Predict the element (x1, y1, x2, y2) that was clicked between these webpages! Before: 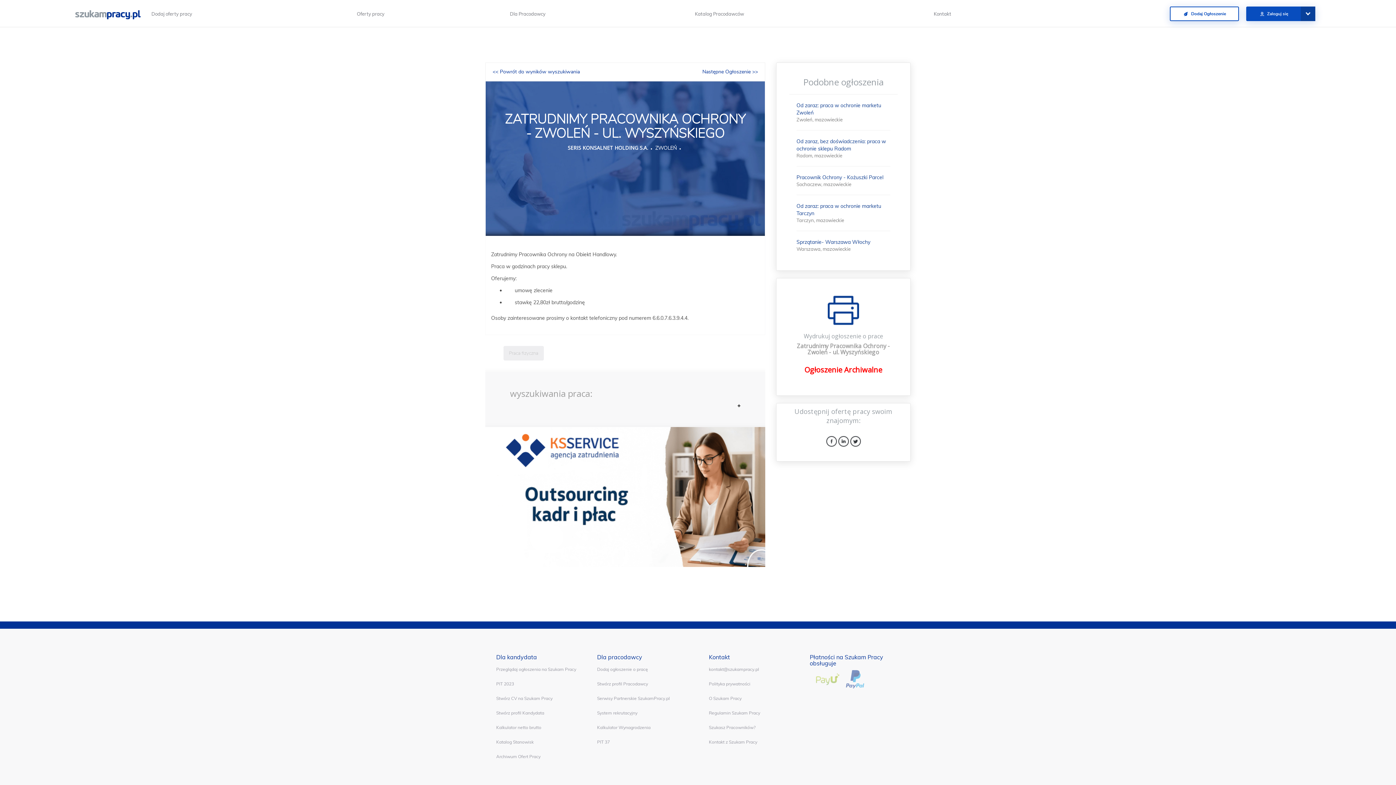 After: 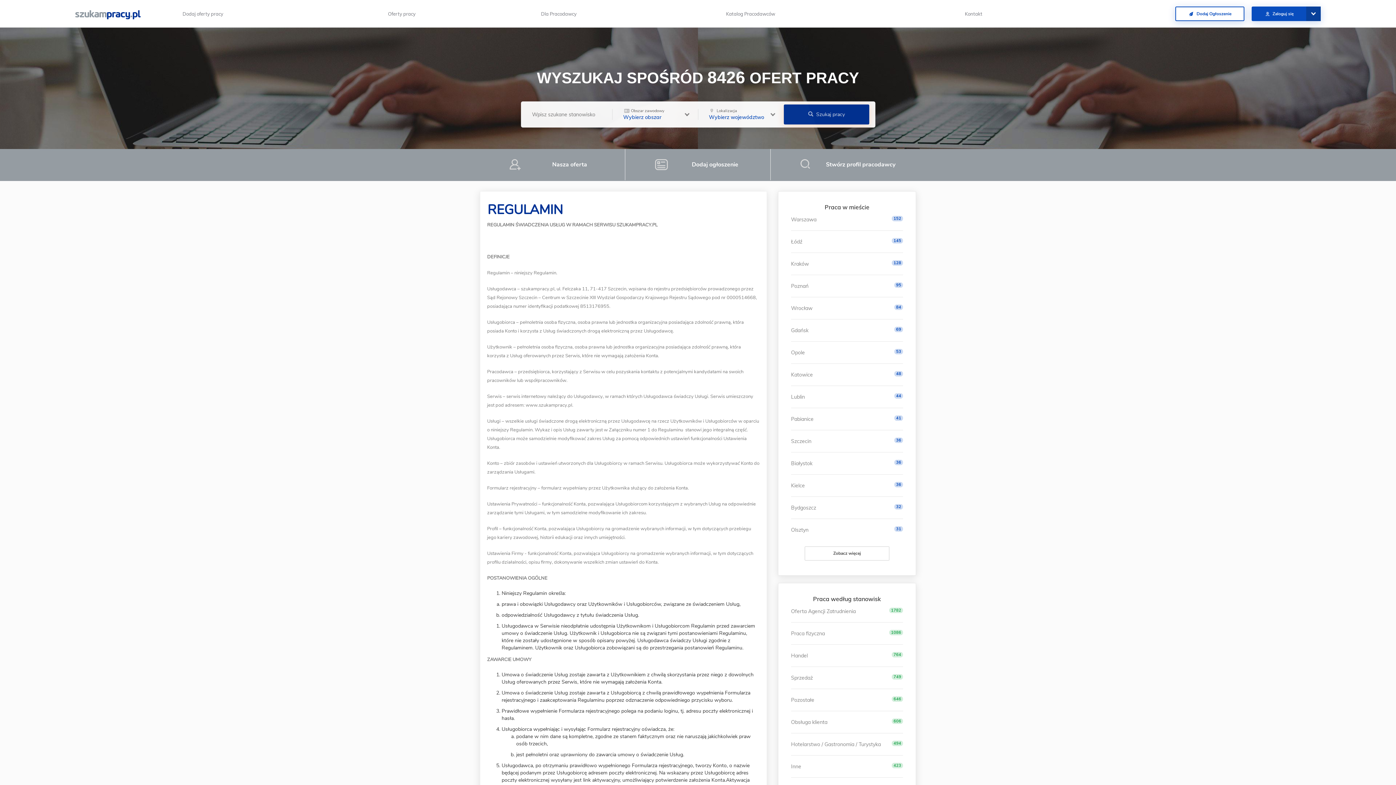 Action: bbox: (709, 710, 760, 715) label: Regulamin Szukam Pracy